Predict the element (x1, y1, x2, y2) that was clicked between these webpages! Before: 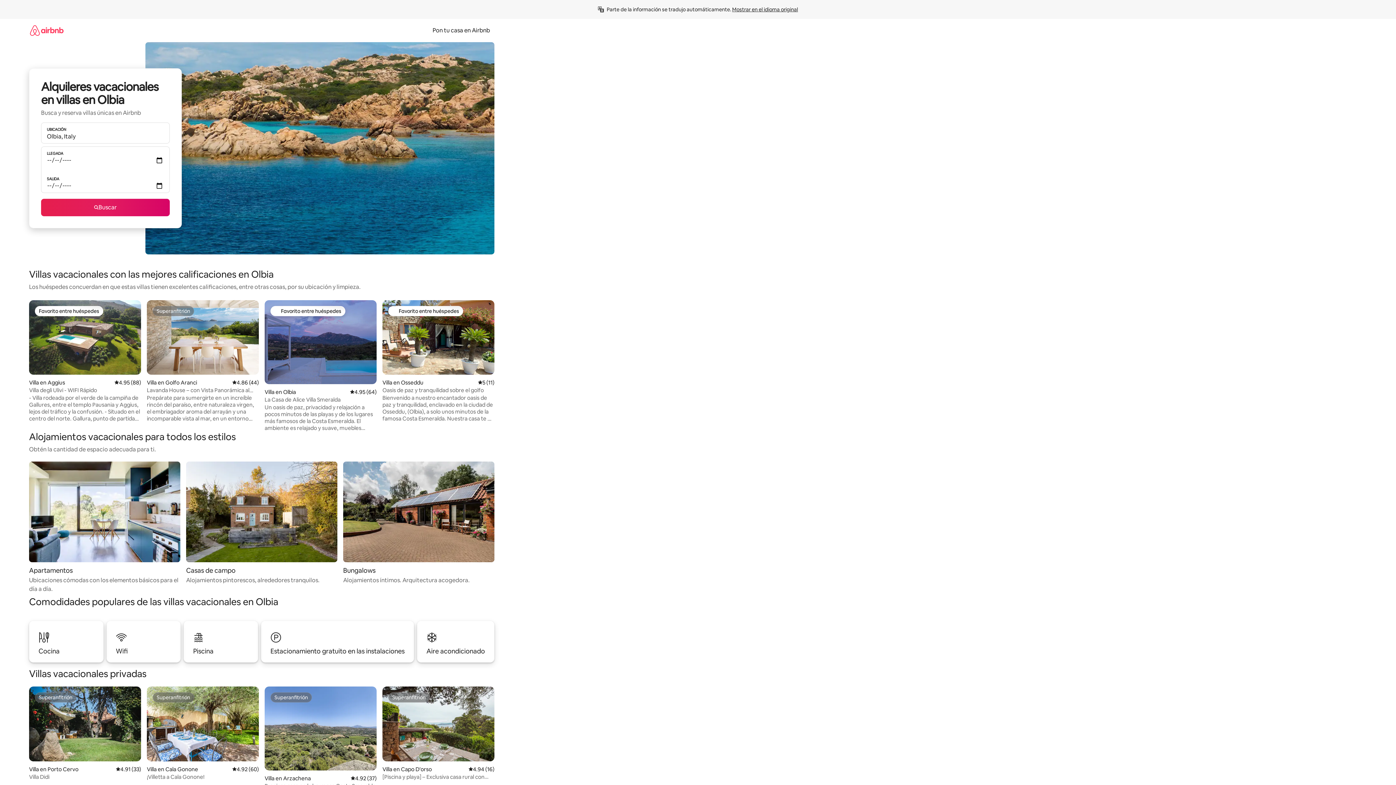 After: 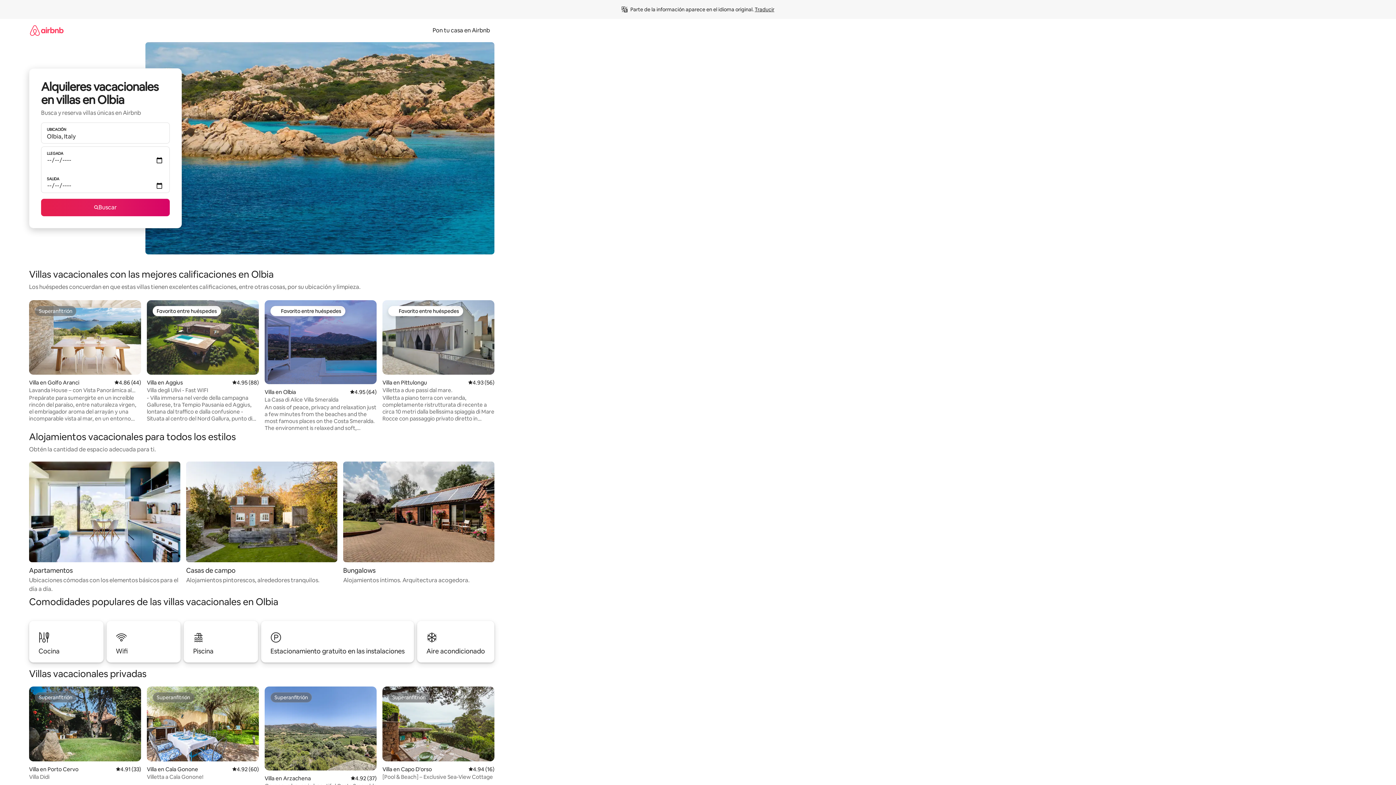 Action: label: Mostrar en el idioma original bbox: (732, 6, 798, 12)